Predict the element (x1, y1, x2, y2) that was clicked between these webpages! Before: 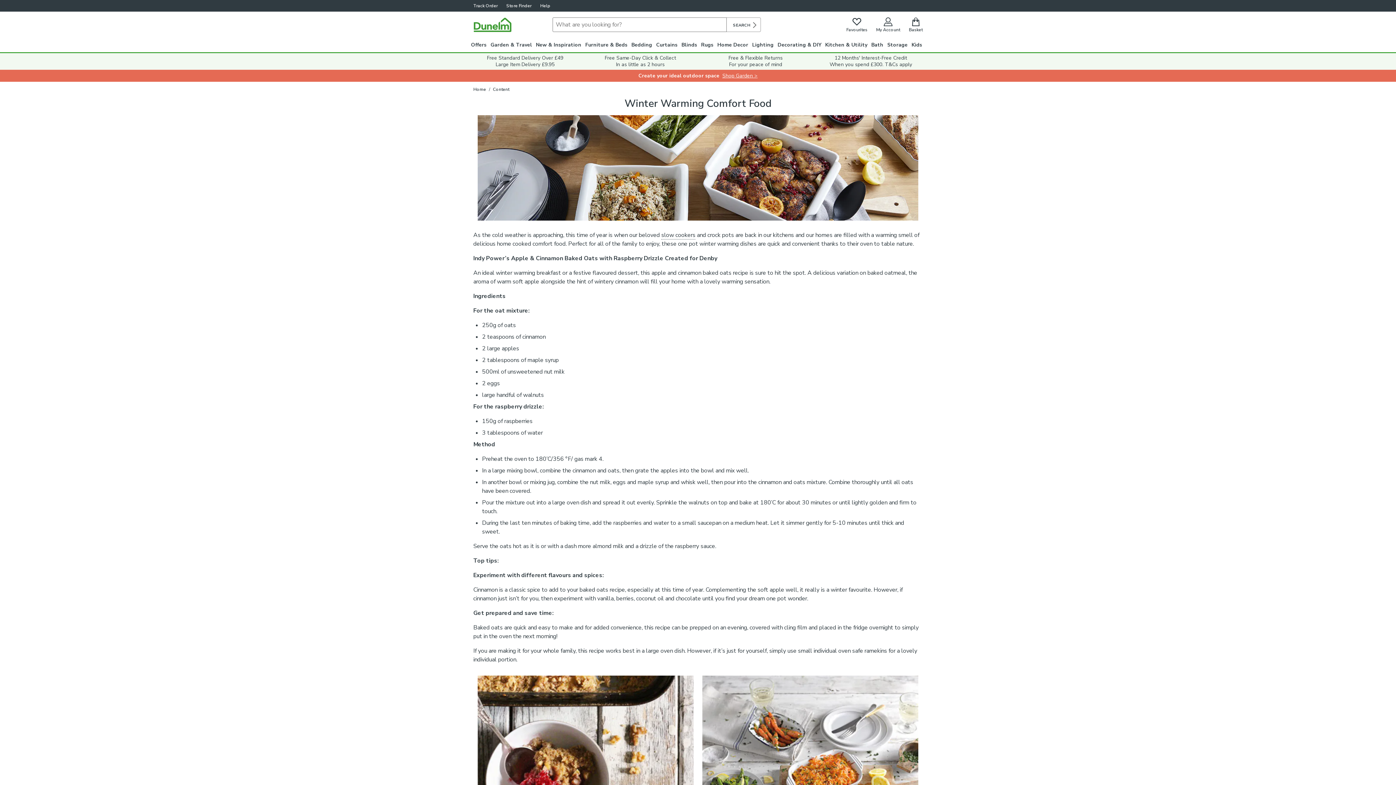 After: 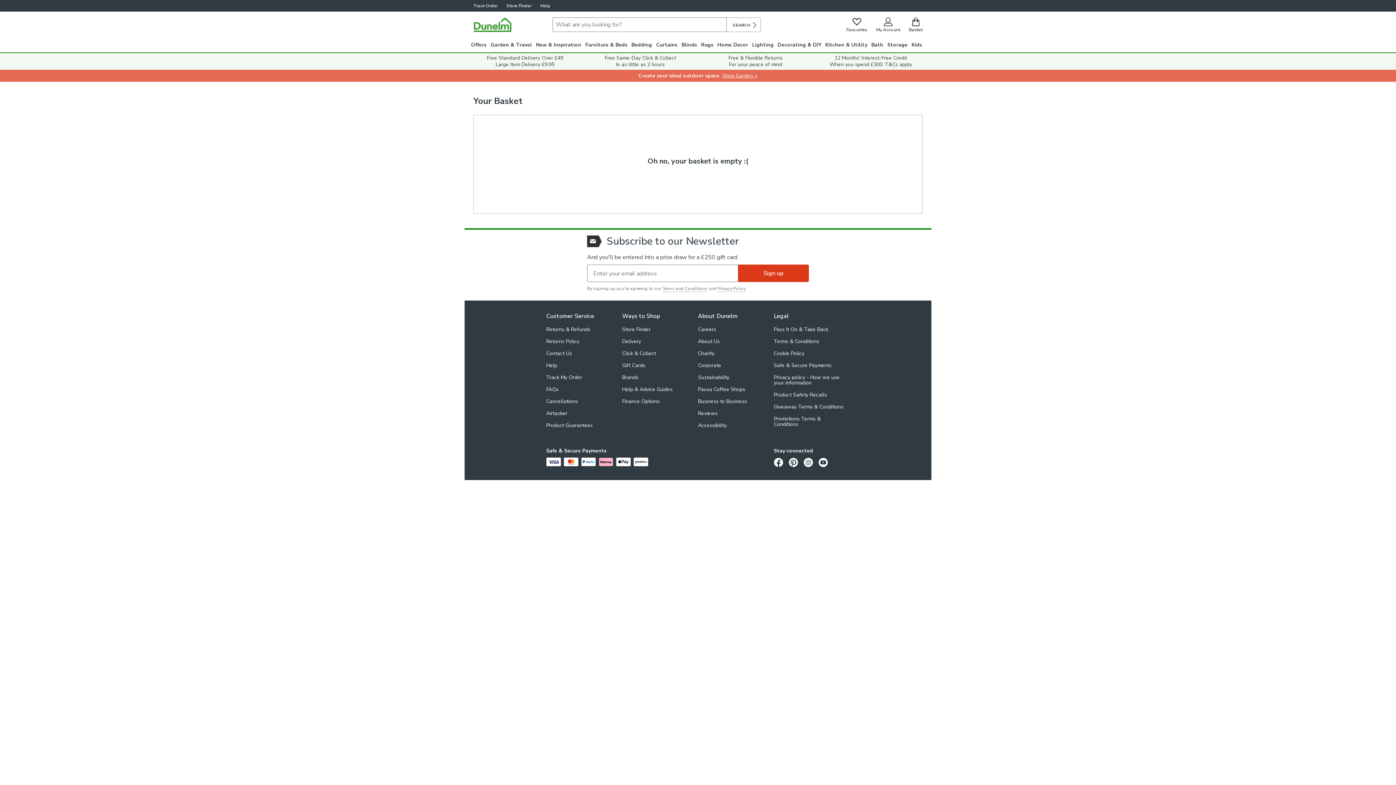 Action: label: Basket bbox: (909, 17, 922, 32)